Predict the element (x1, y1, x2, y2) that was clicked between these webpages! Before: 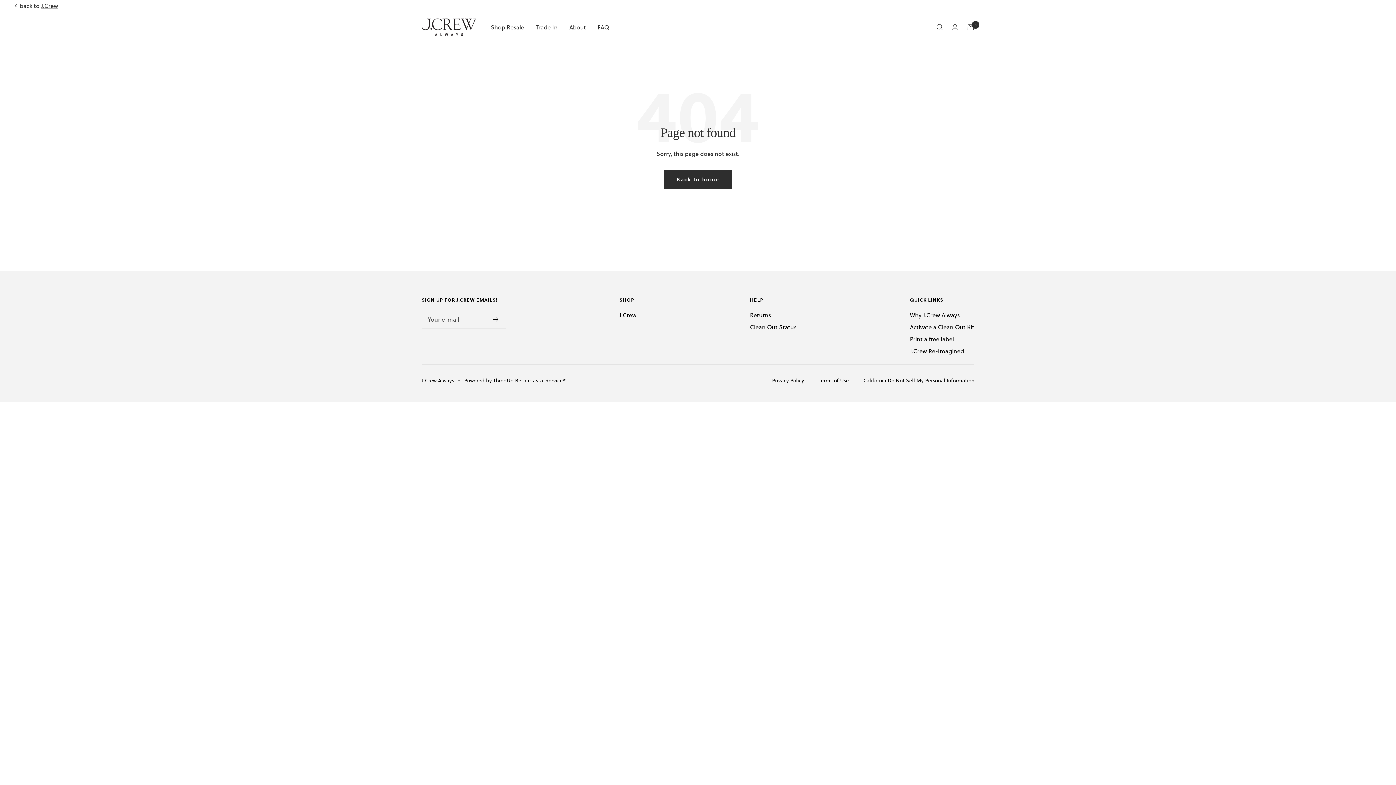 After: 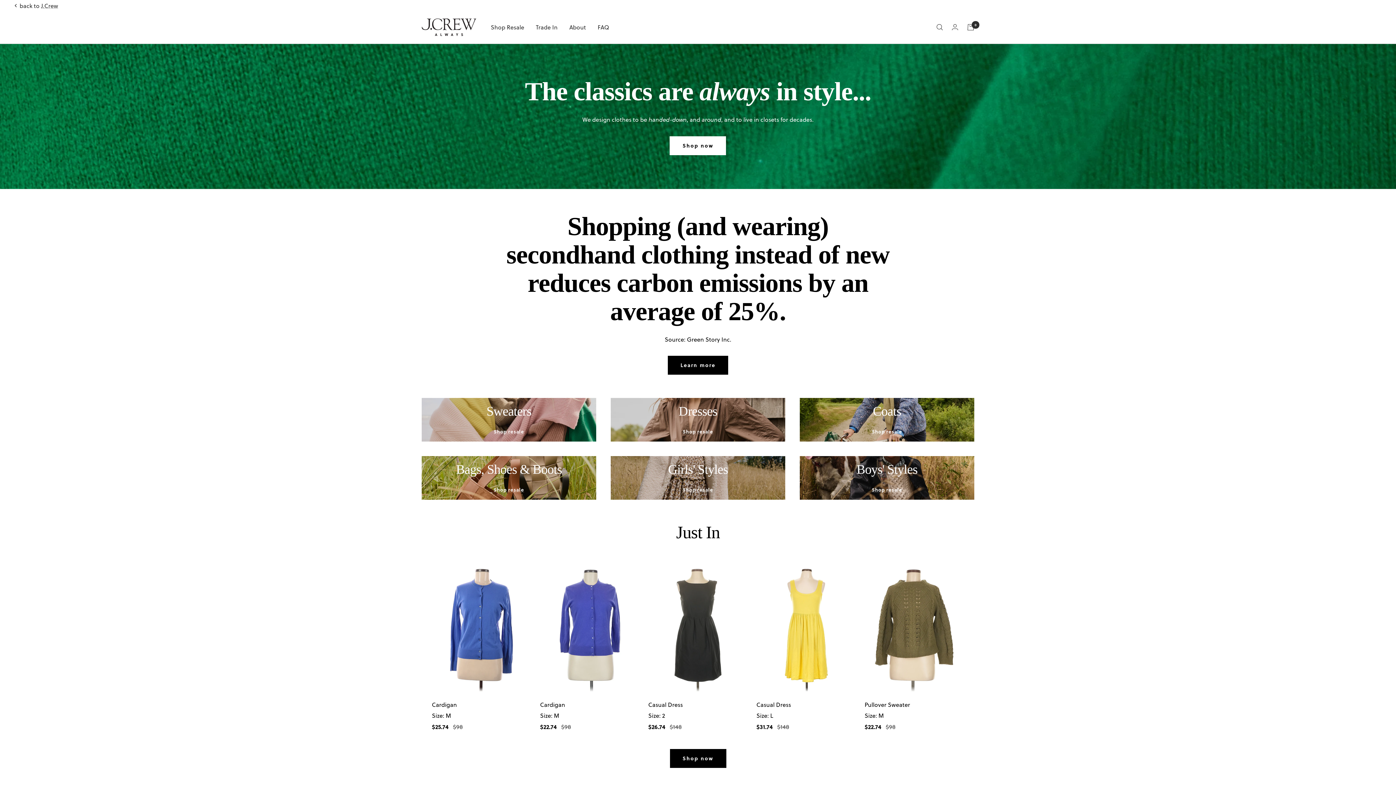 Action: bbox: (664, 170, 732, 188) label: Back to home